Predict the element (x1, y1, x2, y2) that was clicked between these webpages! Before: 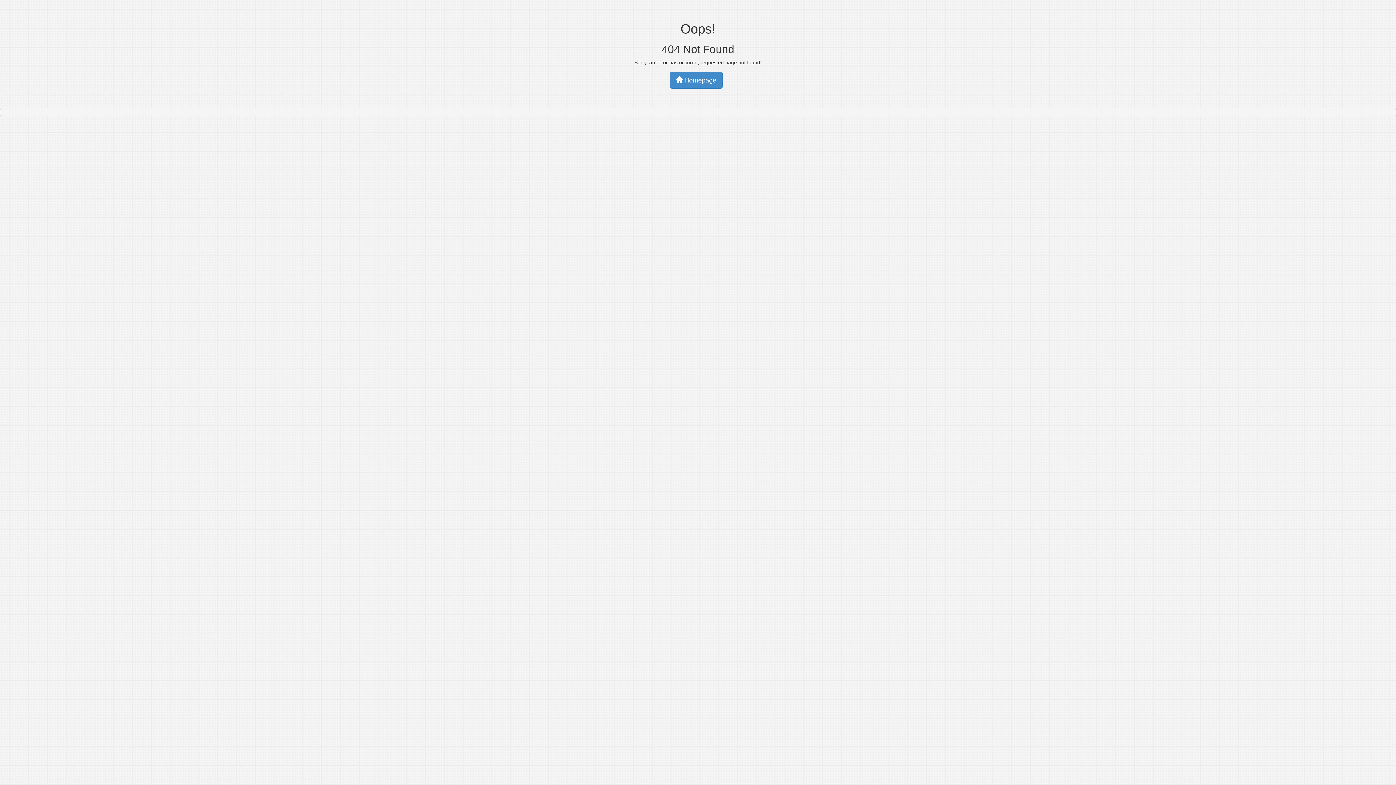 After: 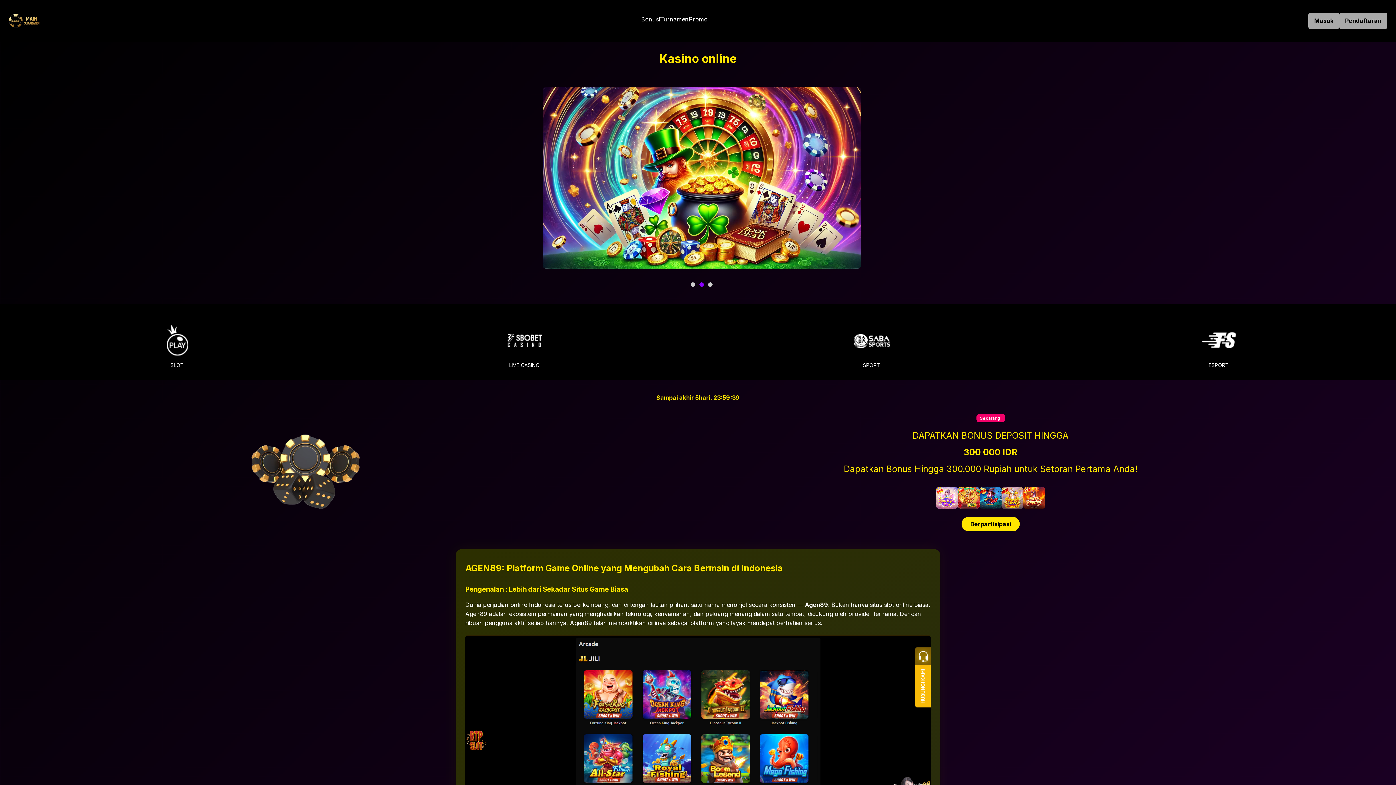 Action: label:  Homepage bbox: (670, 71, 722, 88)